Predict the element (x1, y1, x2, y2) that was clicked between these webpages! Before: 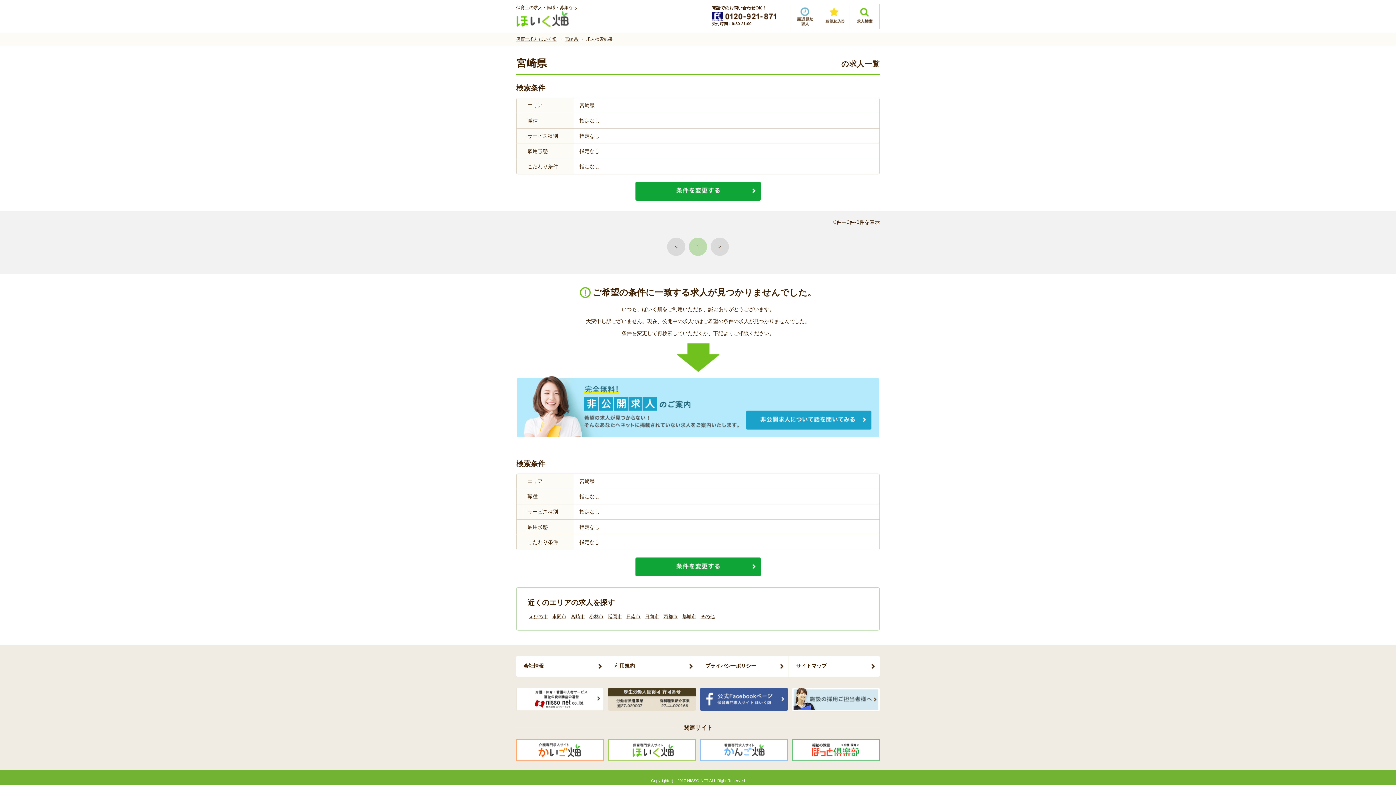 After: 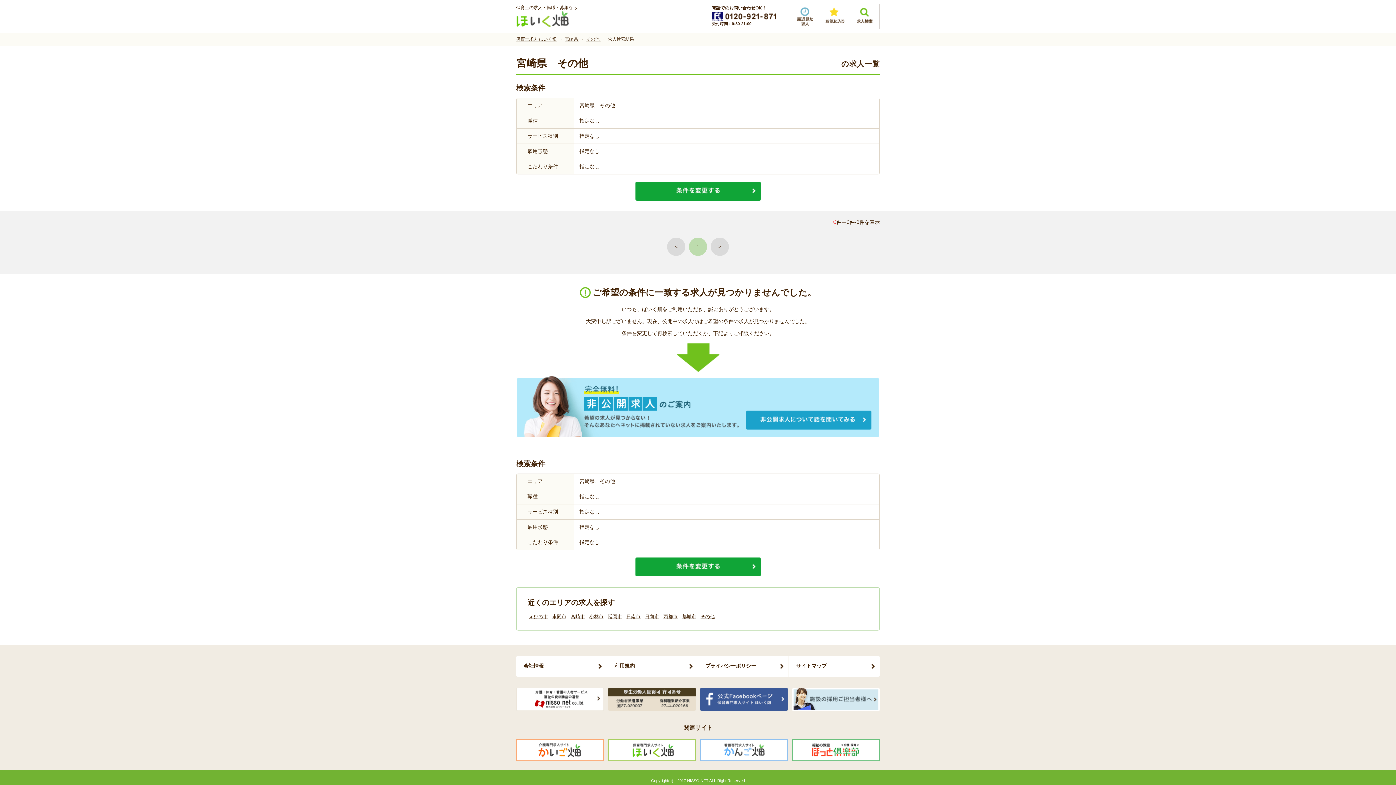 Action: label: その他 bbox: (700, 614, 714, 619)